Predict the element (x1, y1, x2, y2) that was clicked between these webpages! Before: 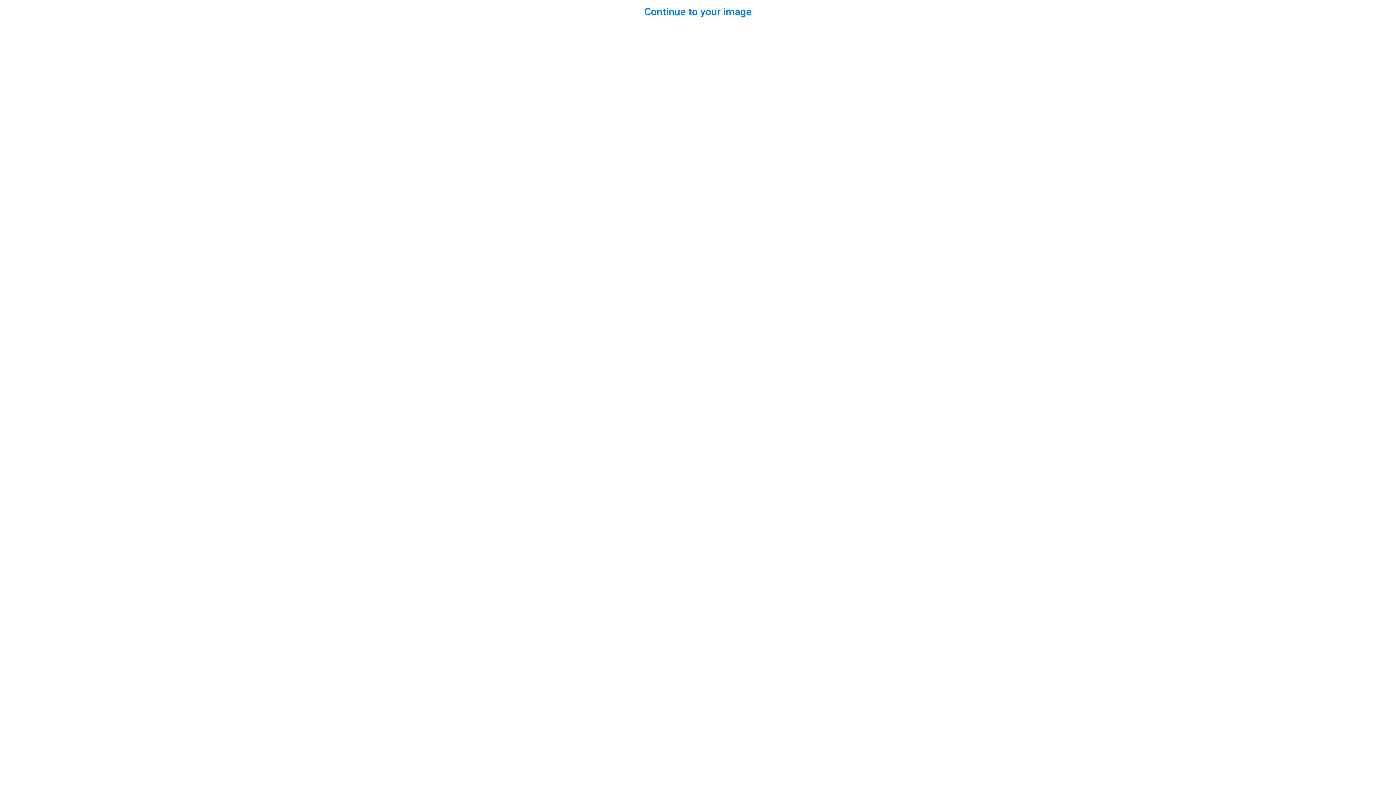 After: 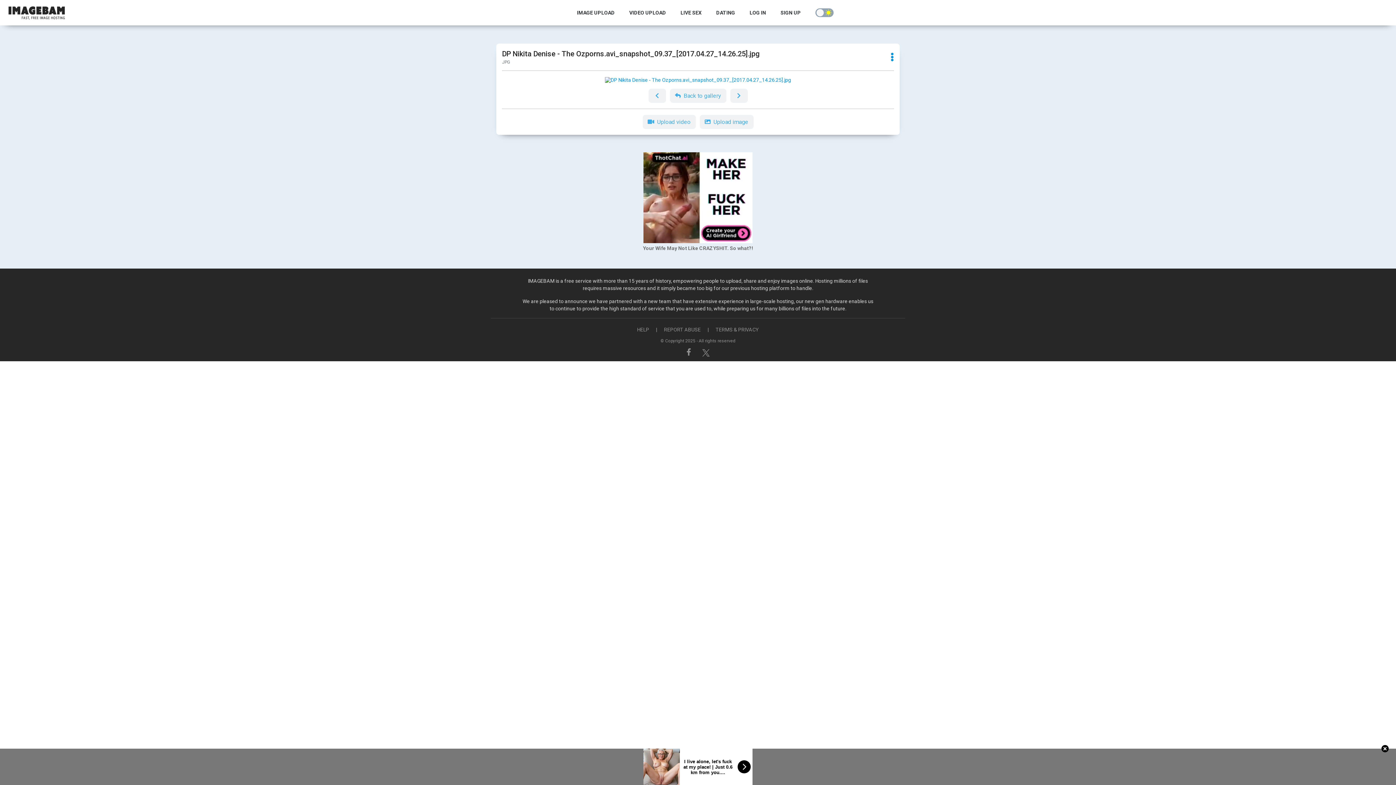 Action: label: Continue to your image bbox: (644, 5, 751, 17)